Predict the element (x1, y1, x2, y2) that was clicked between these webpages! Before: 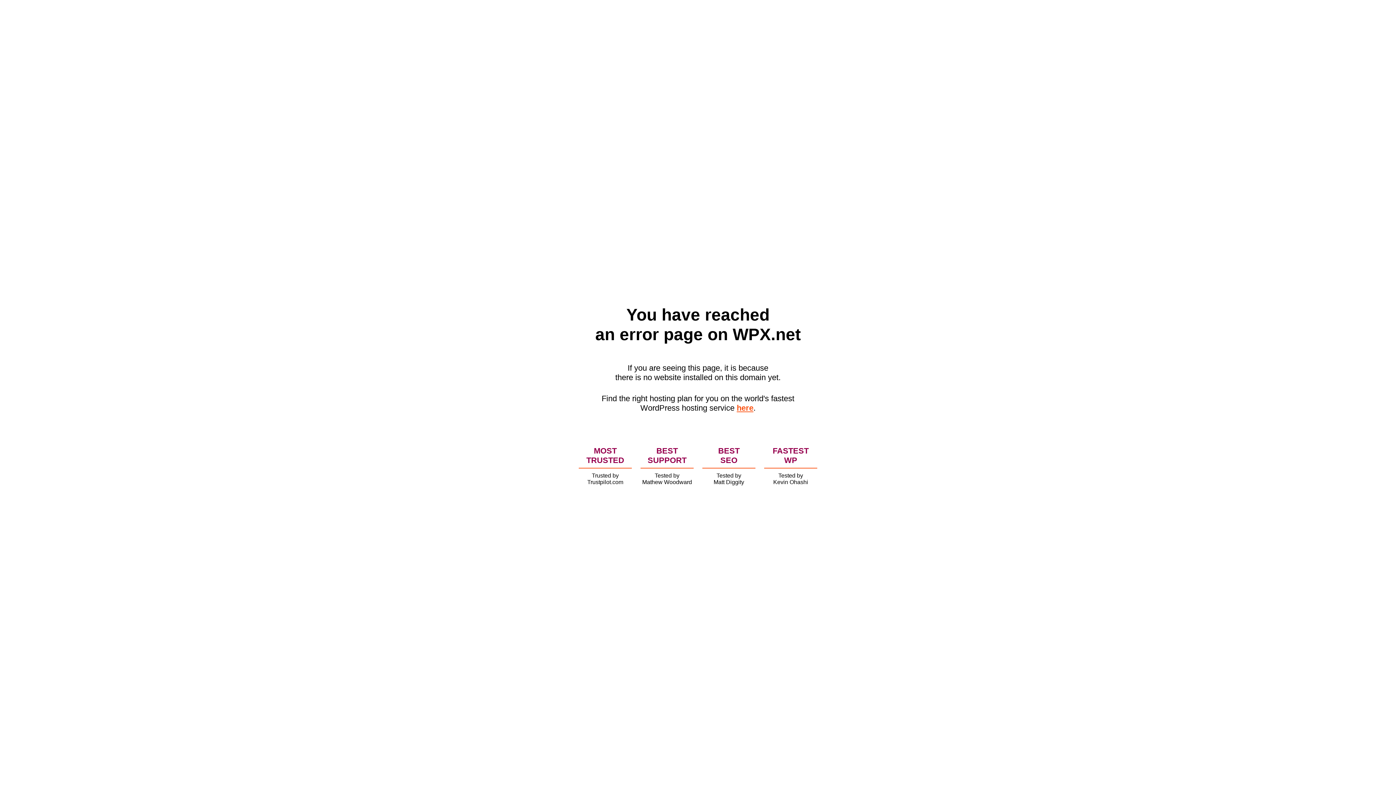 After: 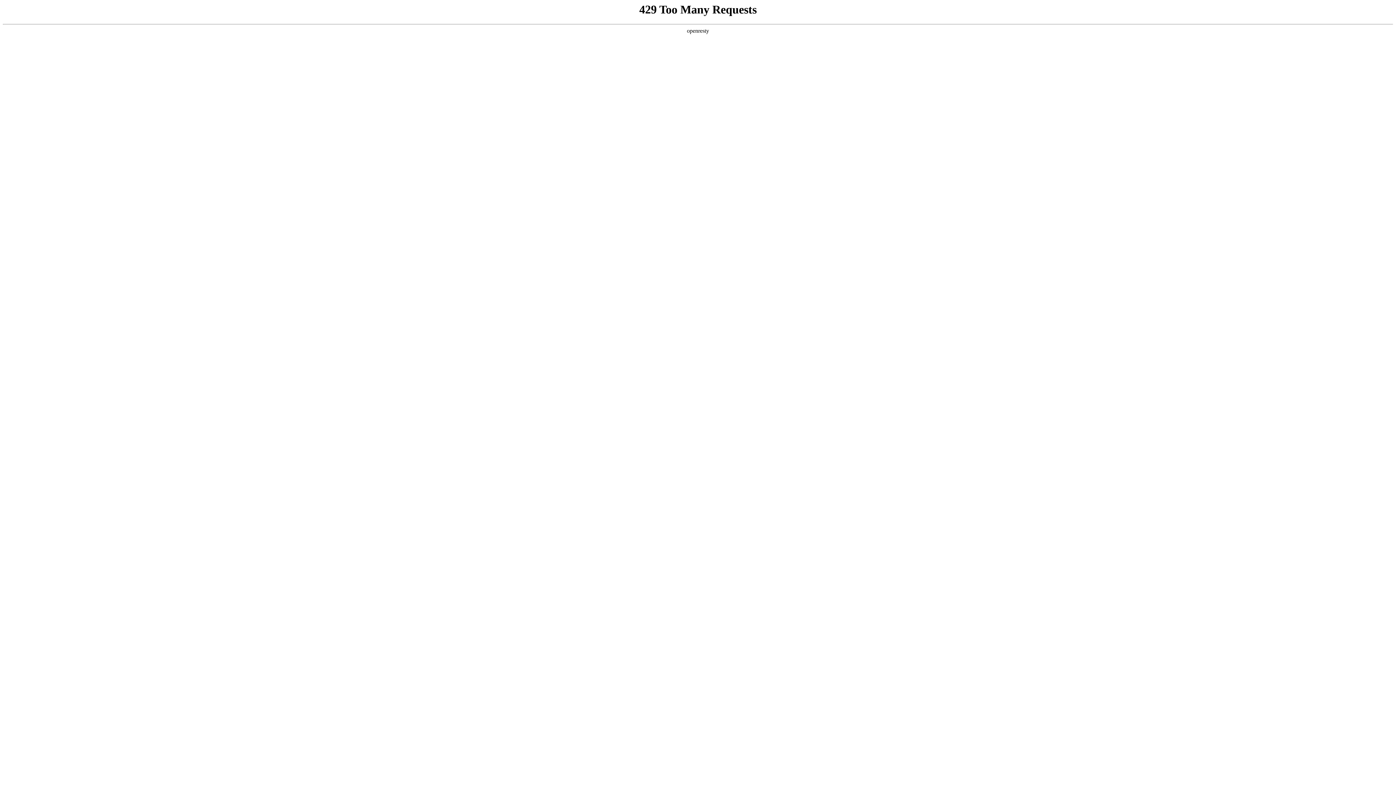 Action: bbox: (736, 403, 753, 412) label: here